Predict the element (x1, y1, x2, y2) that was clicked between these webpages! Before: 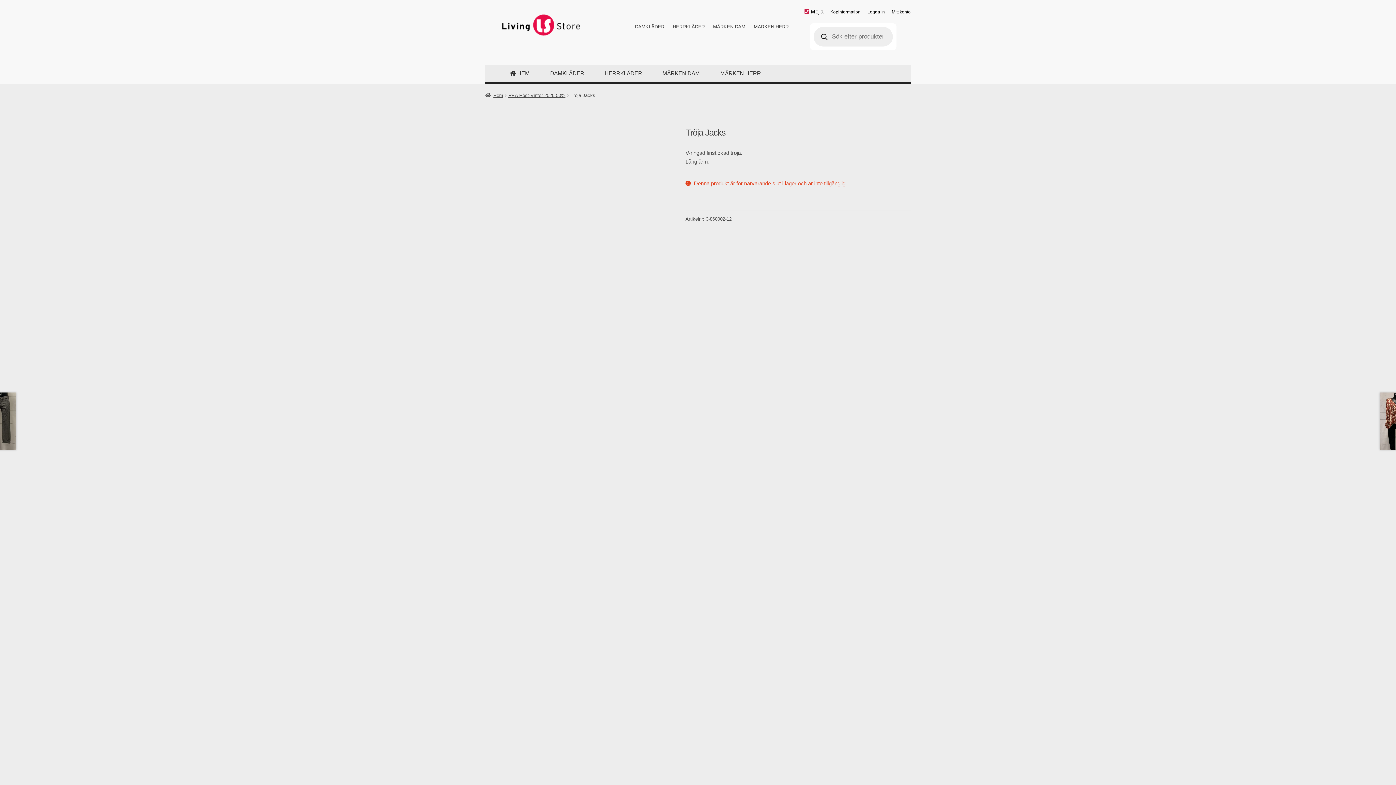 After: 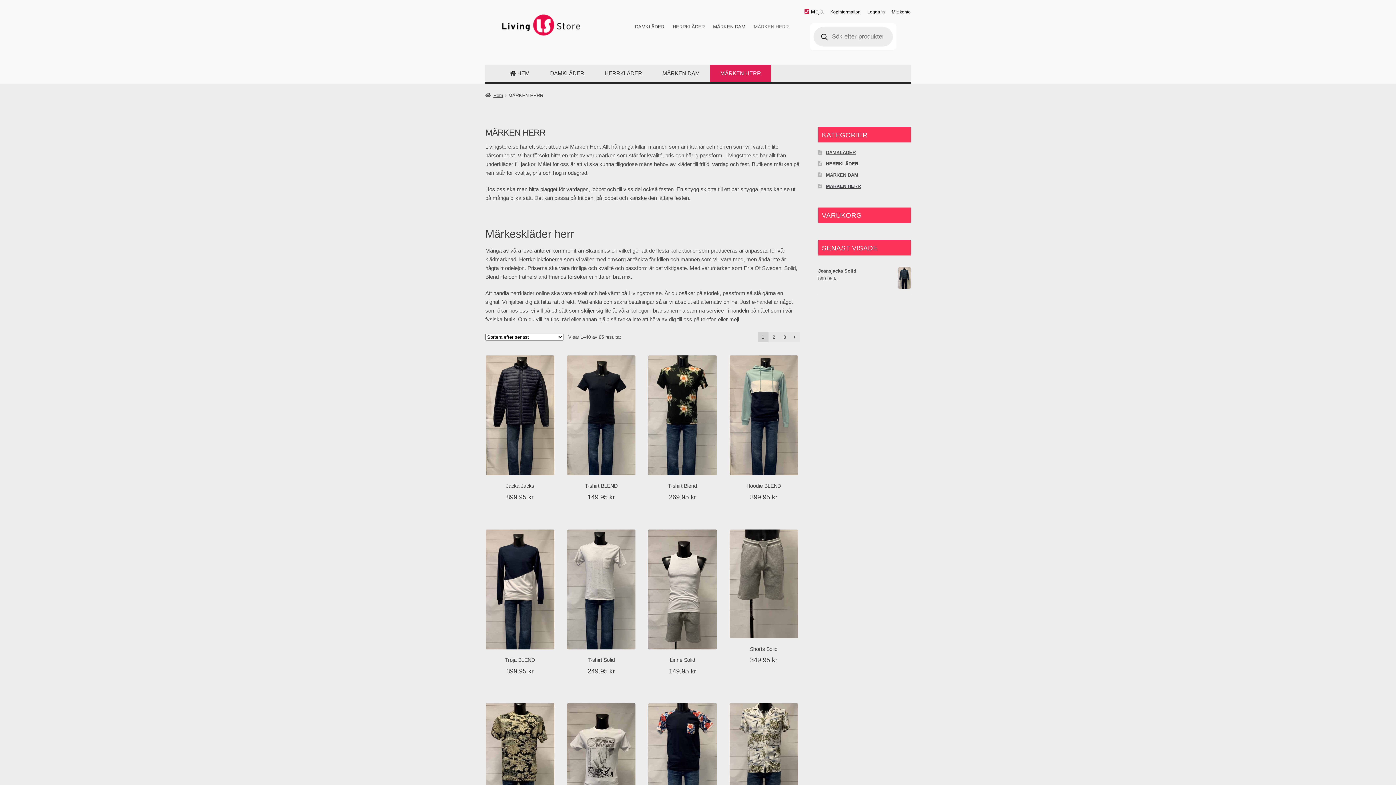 Action: bbox: (710, 64, 771, 82) label: MÄRKEN HERR